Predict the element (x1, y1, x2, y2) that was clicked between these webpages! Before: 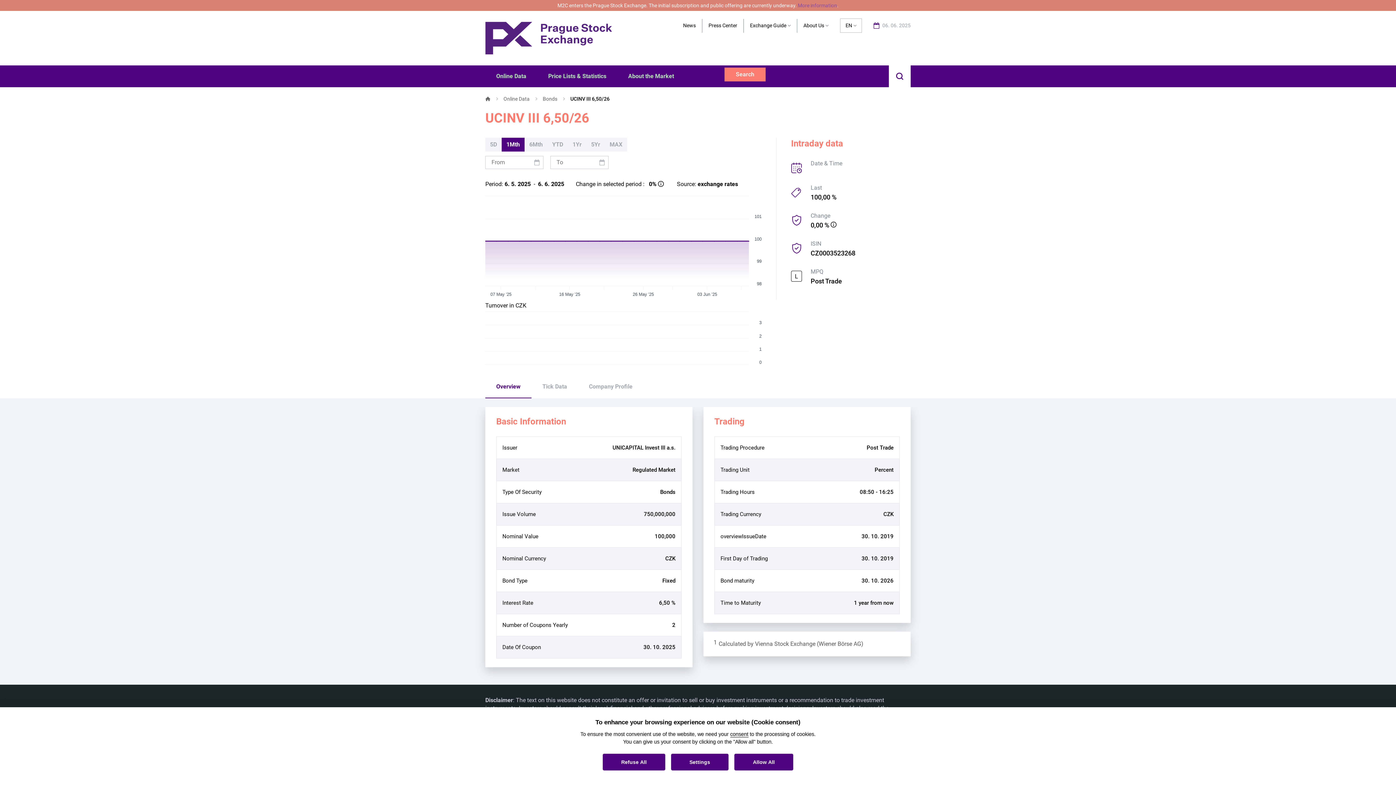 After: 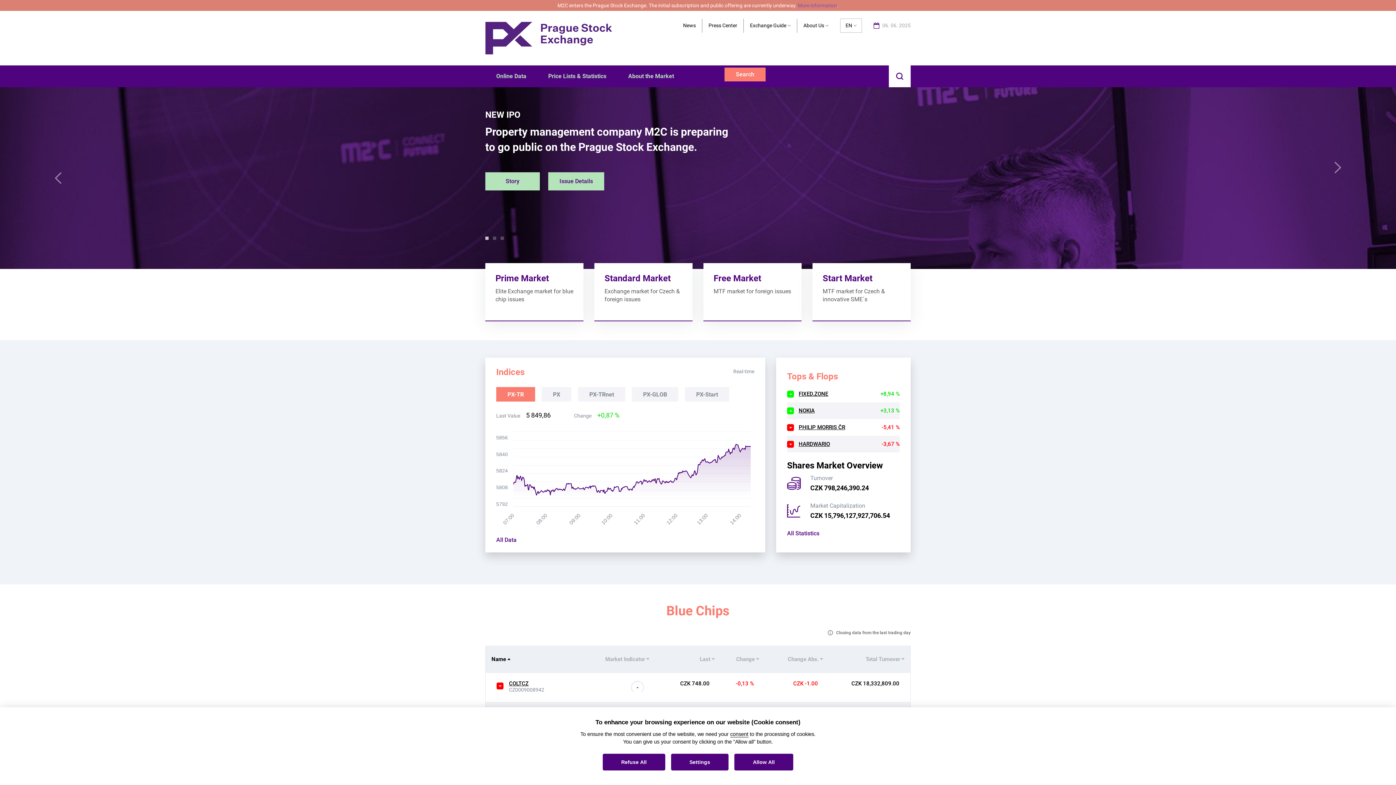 Action: bbox: (485, 34, 612, 41)